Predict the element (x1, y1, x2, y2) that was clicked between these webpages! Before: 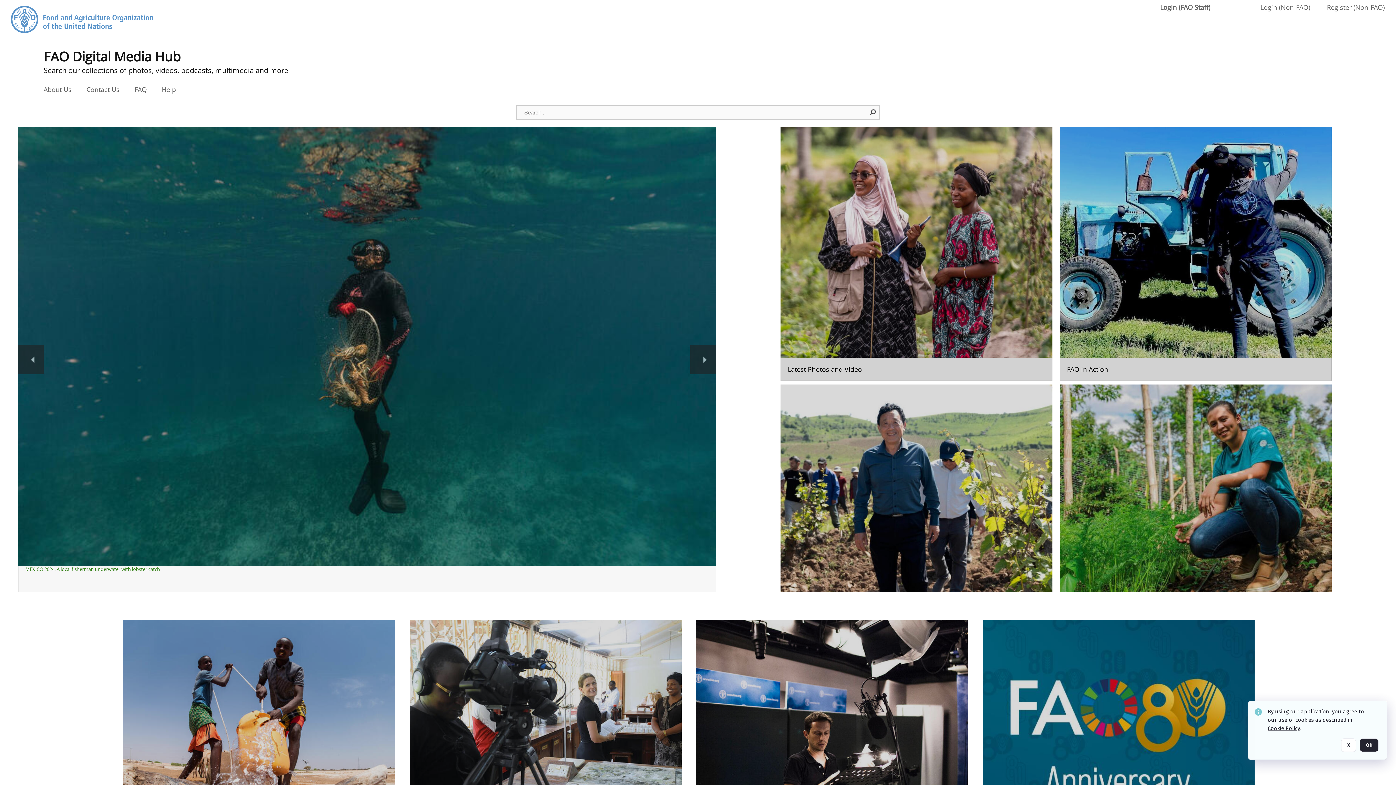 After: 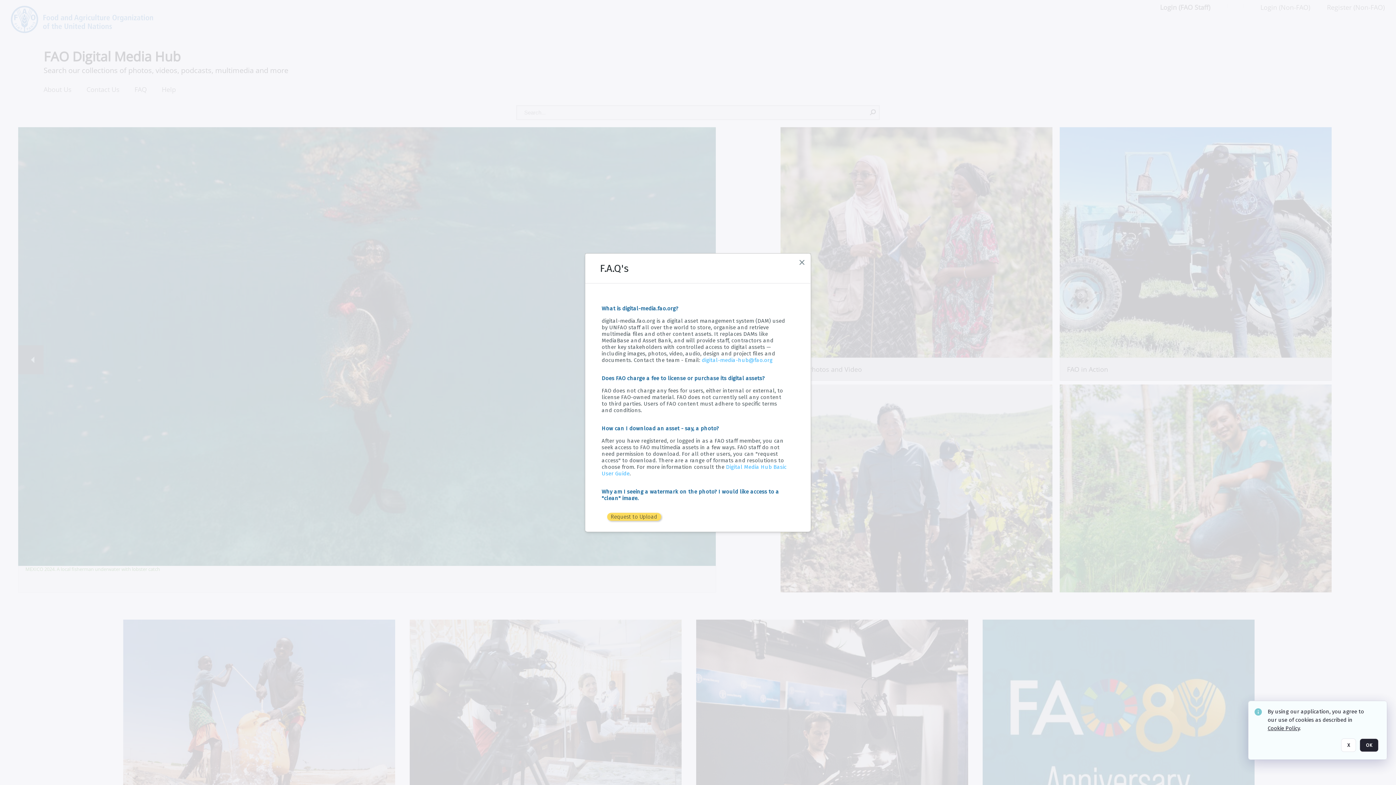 Action: label: FAQ bbox: (134, 85, 147, 93)